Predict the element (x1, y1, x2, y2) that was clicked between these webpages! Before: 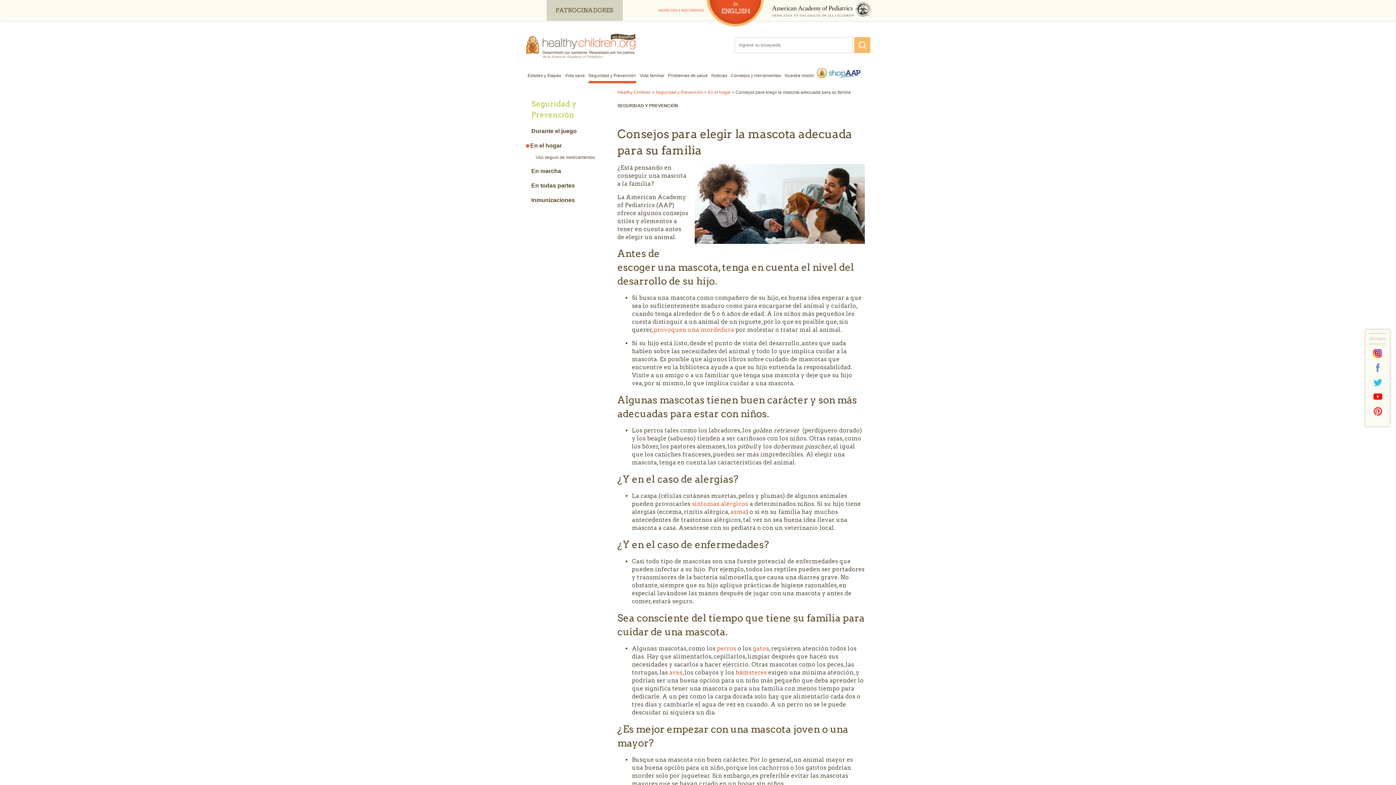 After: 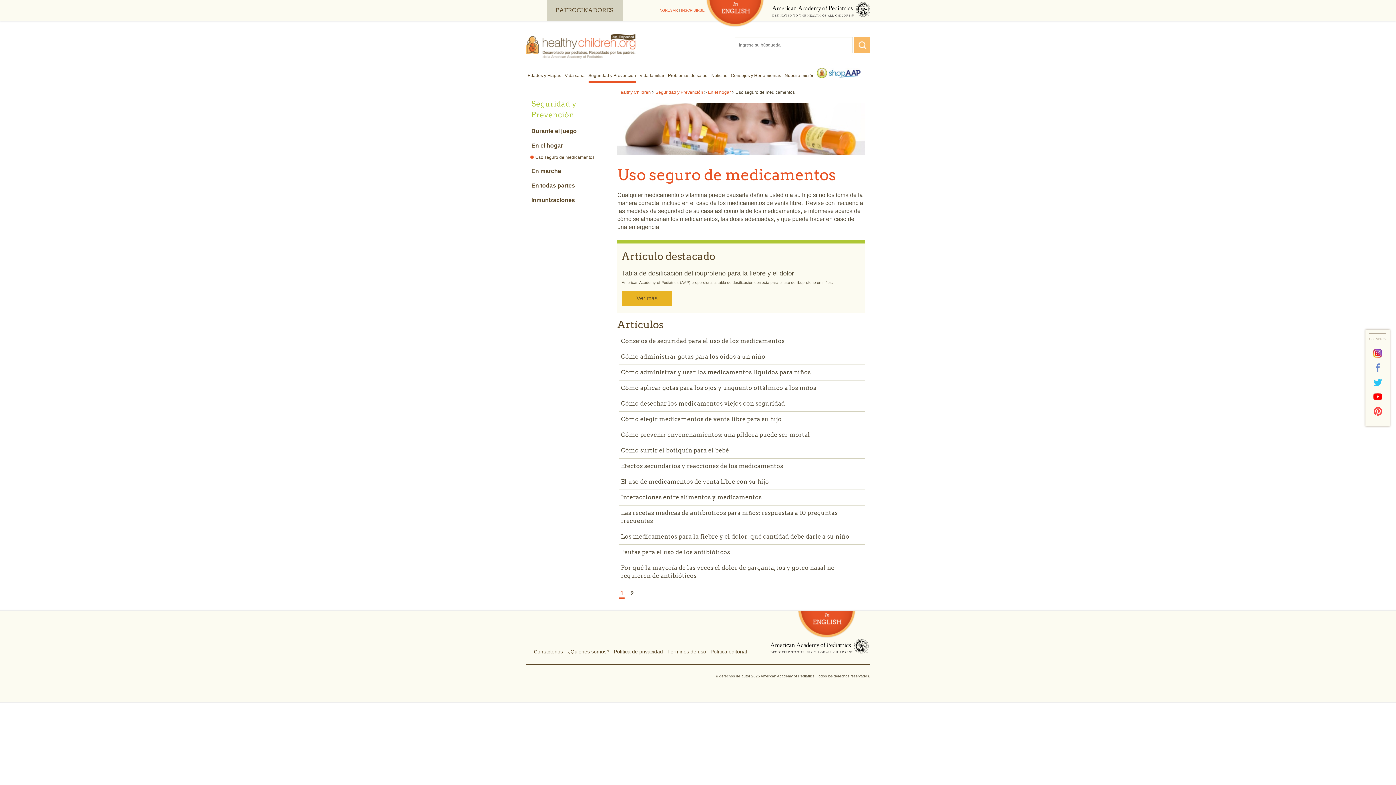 Action: label: Uso seguro de medicamentos bbox: (535, 154, 595, 160)